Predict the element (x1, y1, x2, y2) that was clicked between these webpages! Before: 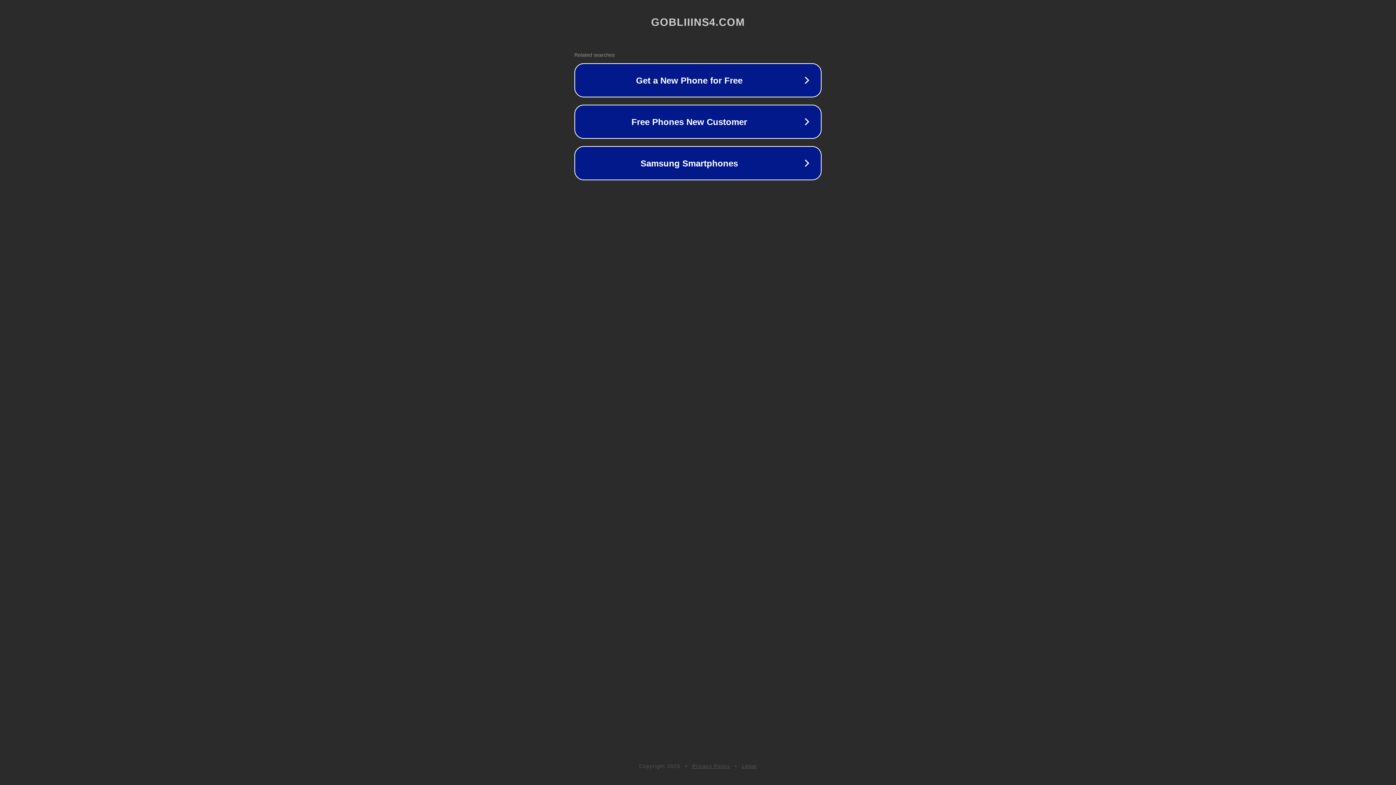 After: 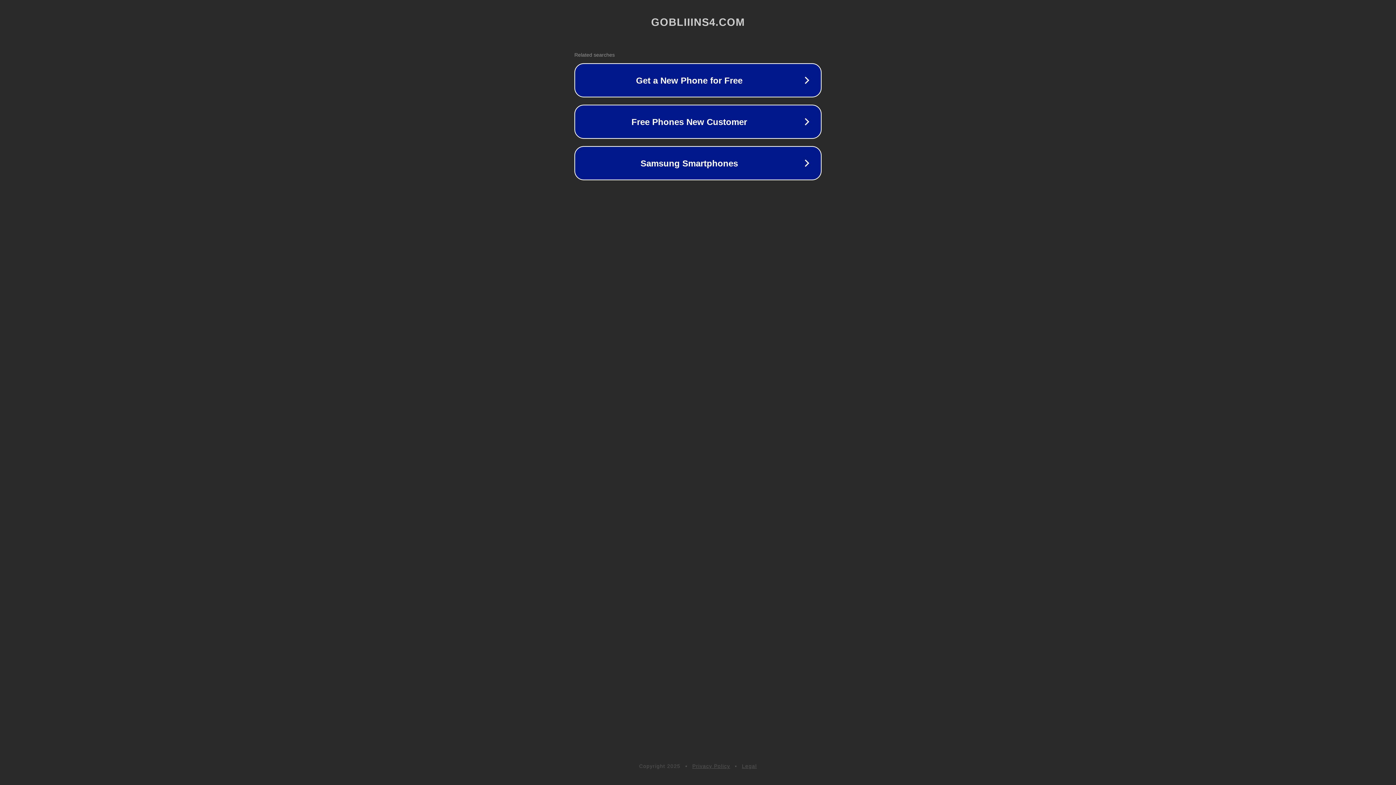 Action: bbox: (692, 763, 730, 769) label: Privacy Policy